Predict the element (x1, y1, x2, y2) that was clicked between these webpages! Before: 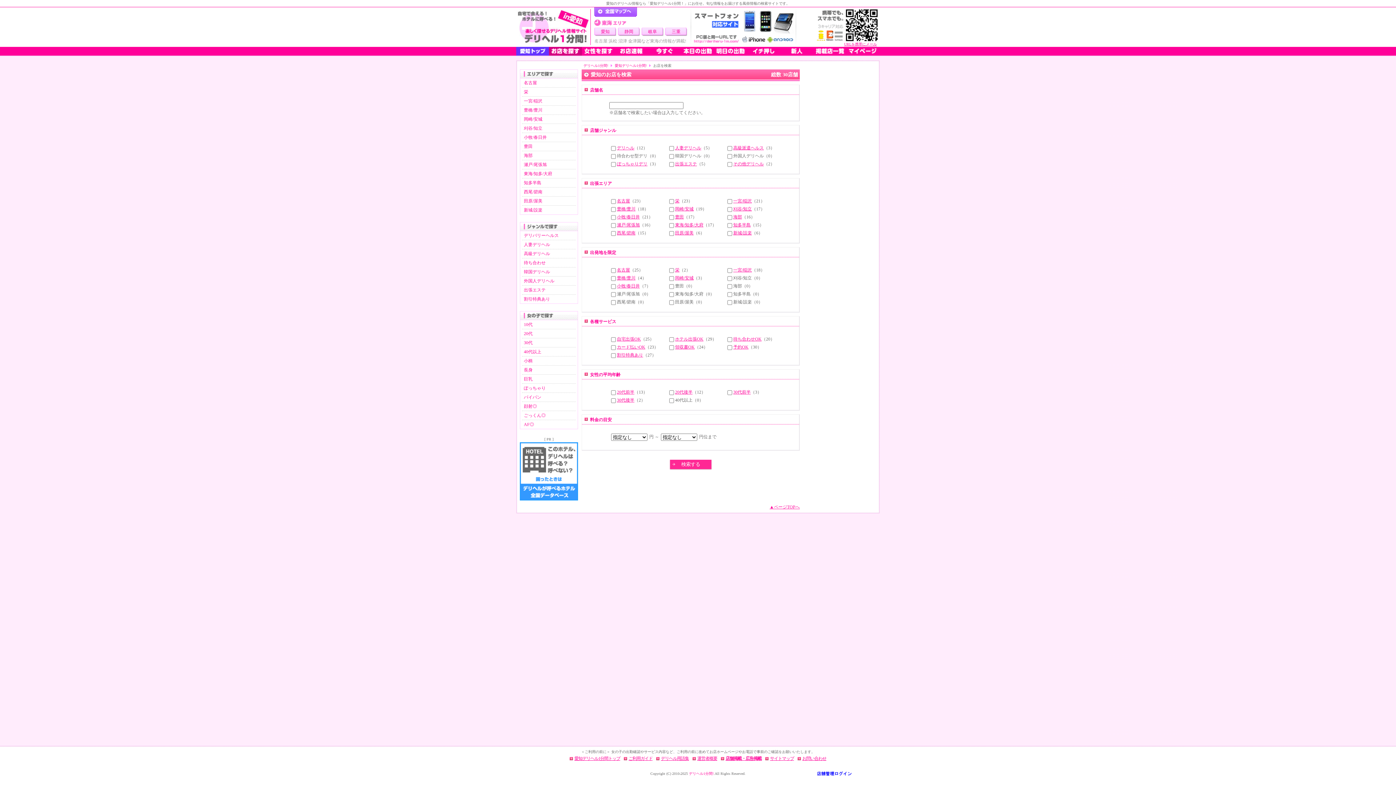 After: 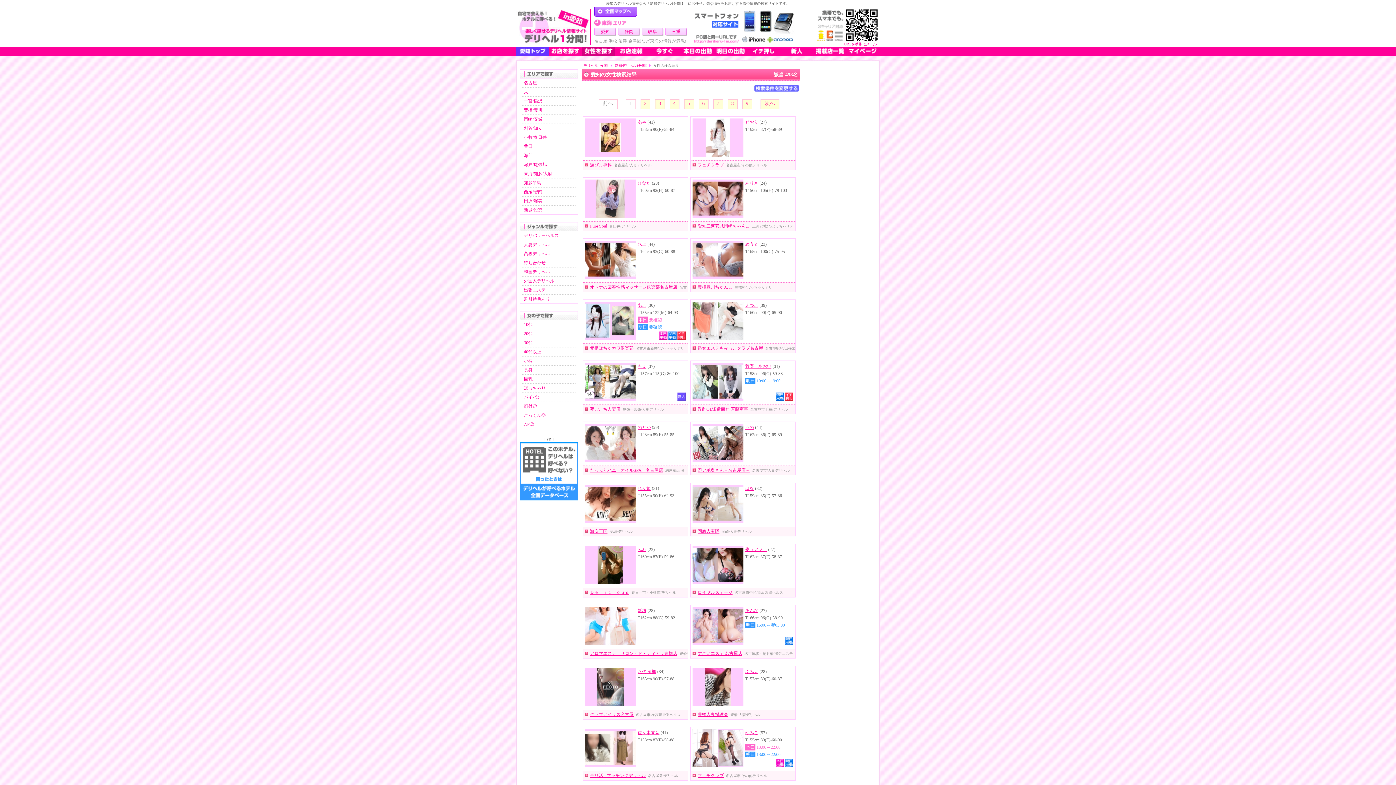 Action: label: 巨乳 bbox: (522, 375, 576, 382)